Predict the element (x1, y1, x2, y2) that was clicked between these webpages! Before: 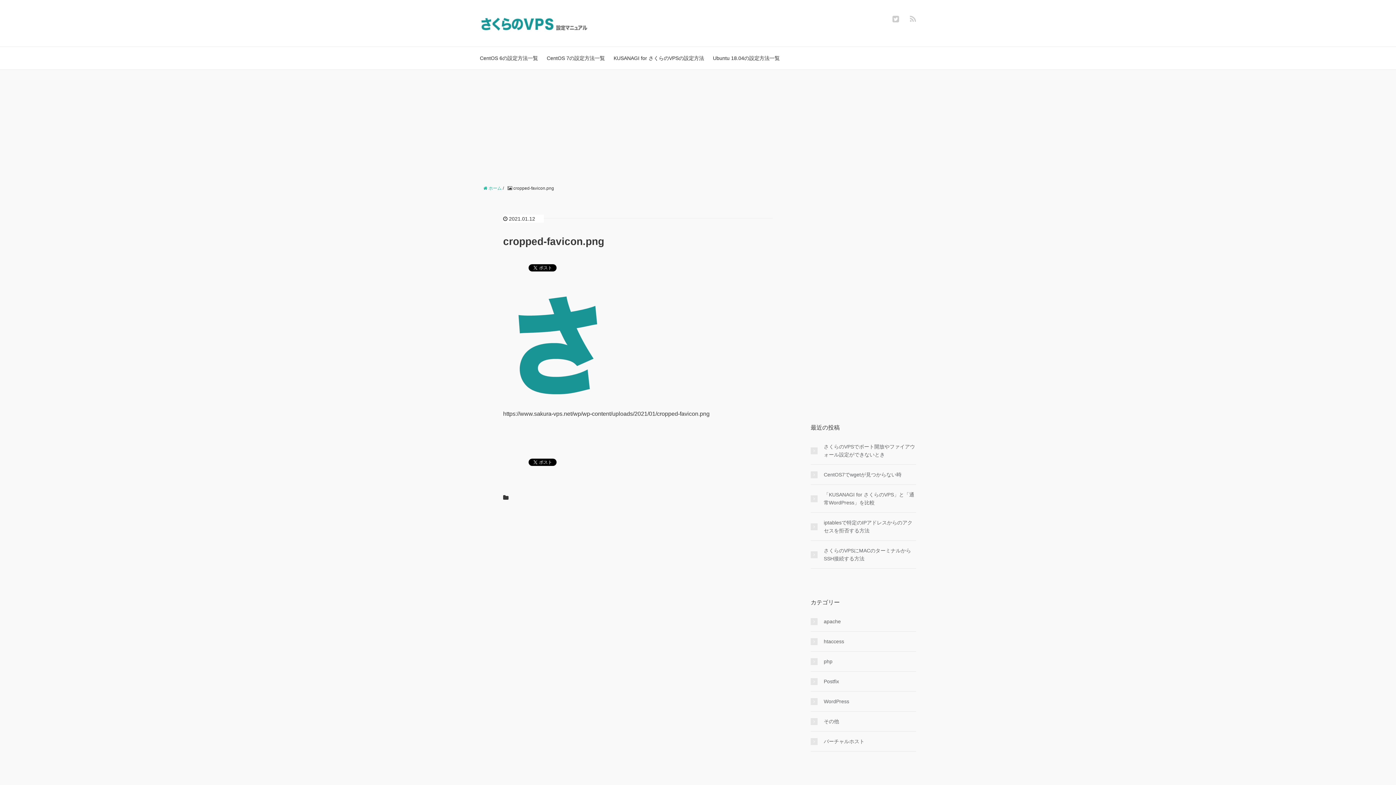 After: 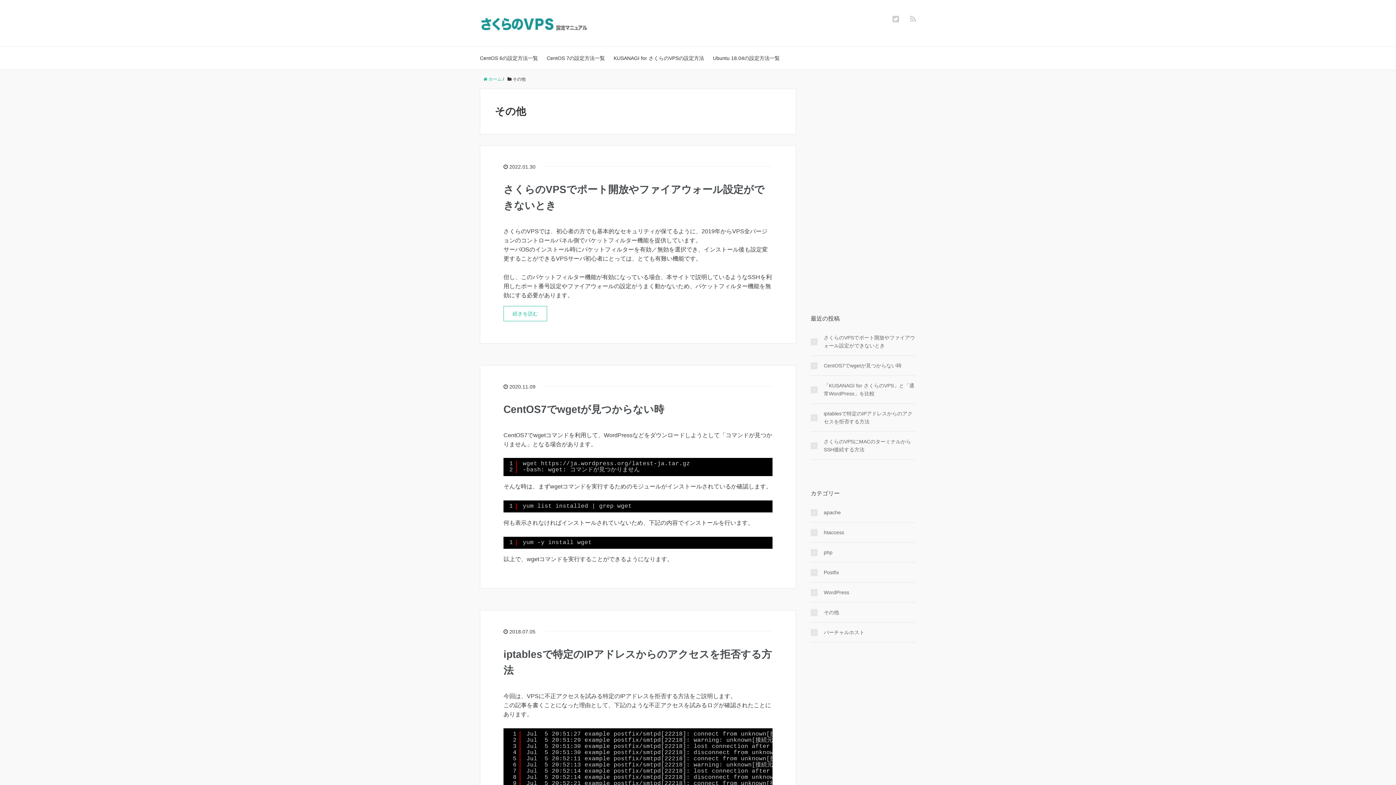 Action: label: その他 bbox: (810, 717, 839, 725)